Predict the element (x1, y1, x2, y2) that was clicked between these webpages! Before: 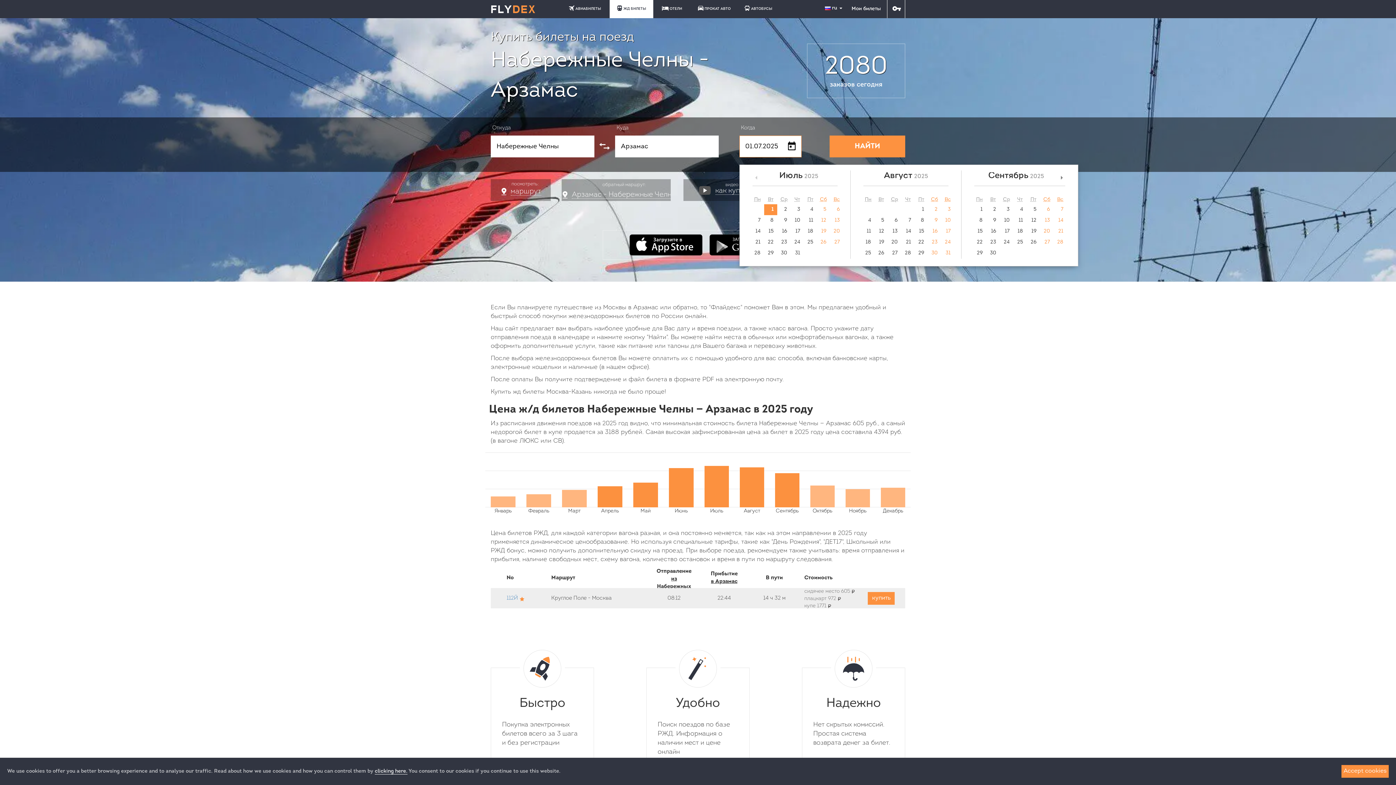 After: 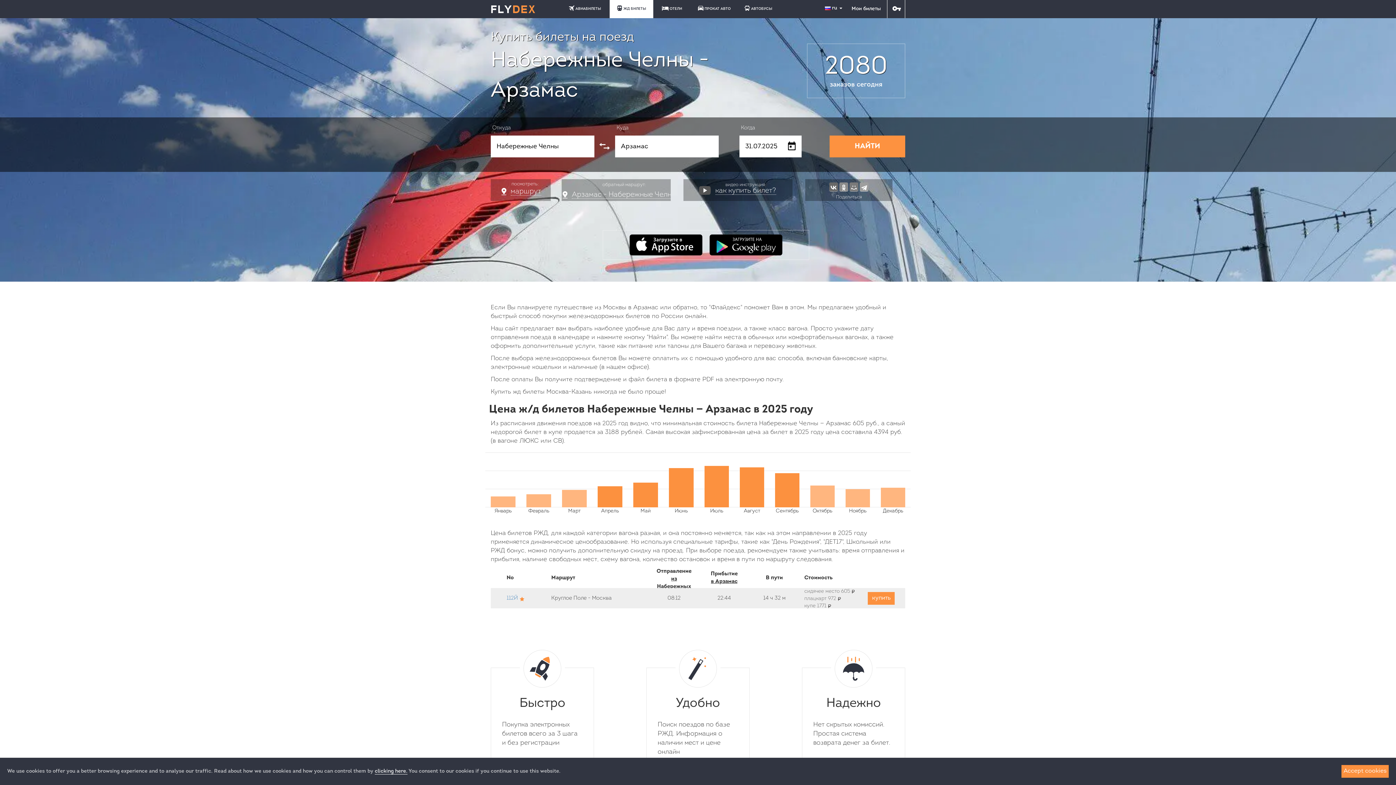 Action: label: 31 bbox: (790, 248, 804, 258)